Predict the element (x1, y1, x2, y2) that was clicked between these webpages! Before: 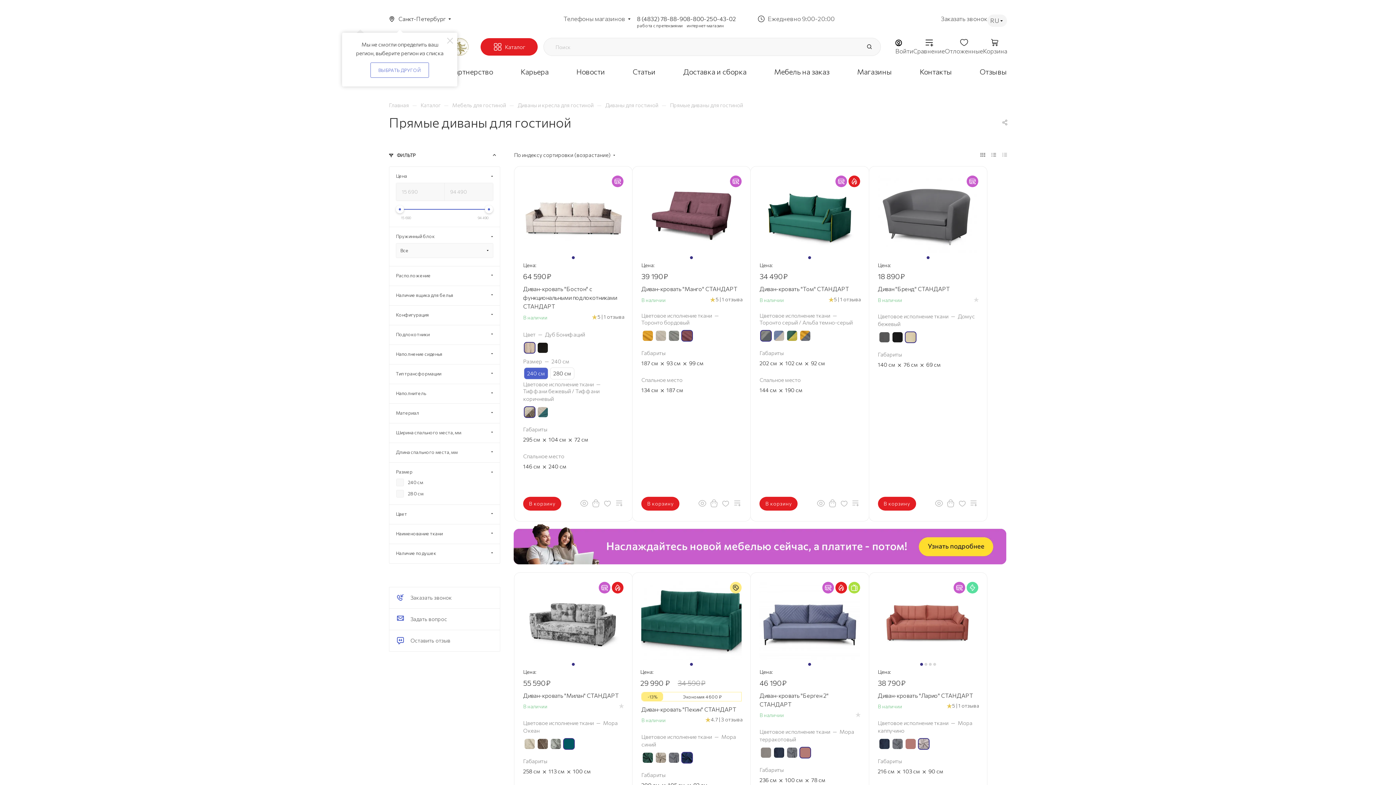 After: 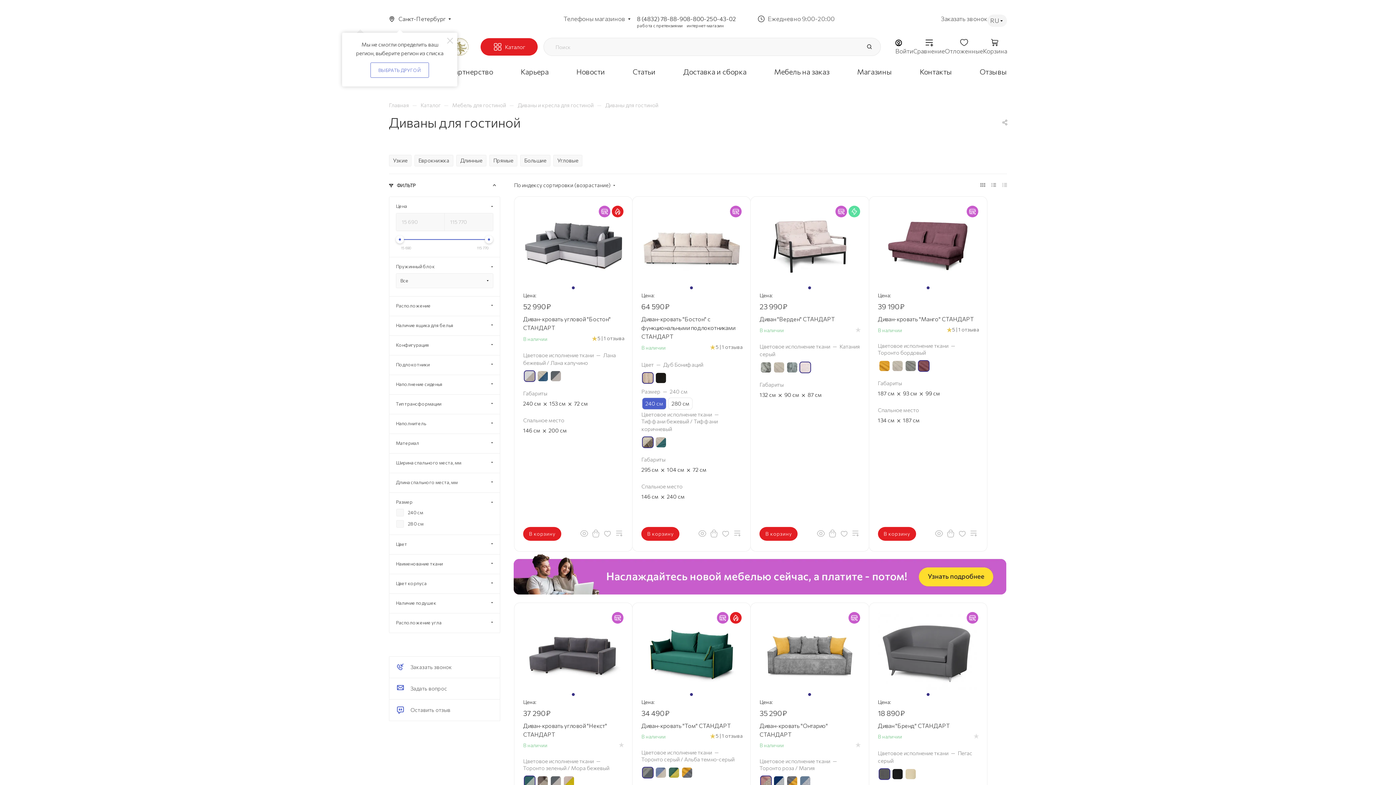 Action: bbox: (605, 101, 658, 108) label: Диваны для гостиной